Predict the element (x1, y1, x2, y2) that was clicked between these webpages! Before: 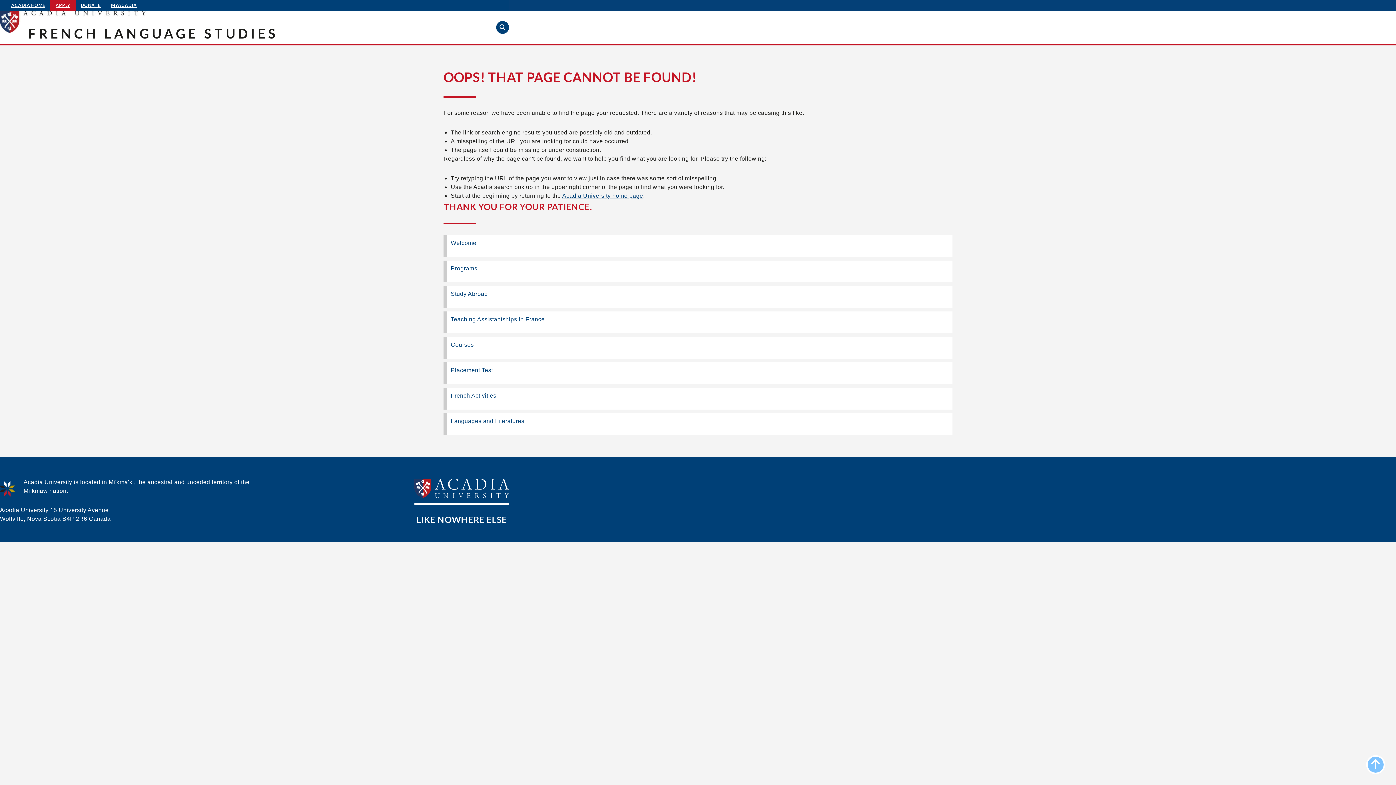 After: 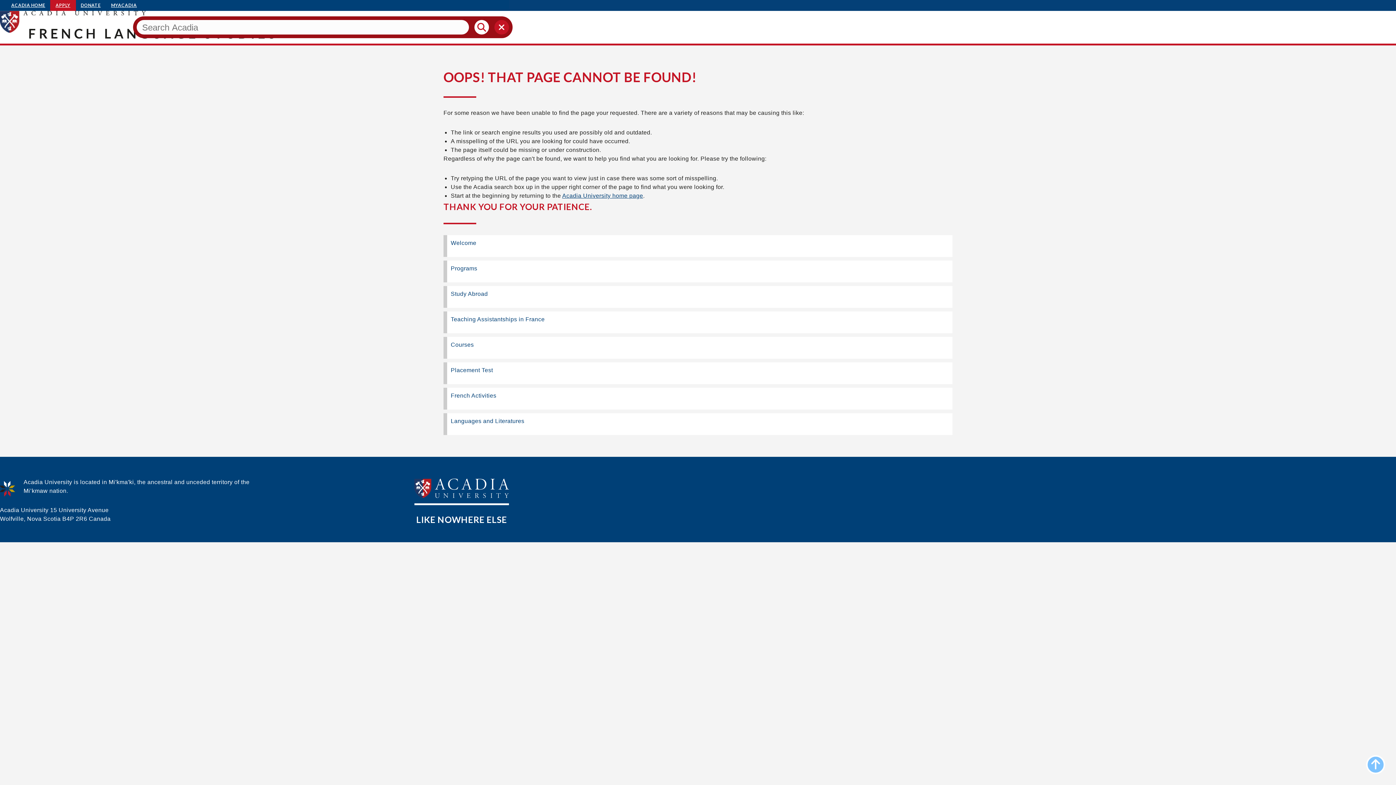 Action: bbox: (496, 20, 509, 33)